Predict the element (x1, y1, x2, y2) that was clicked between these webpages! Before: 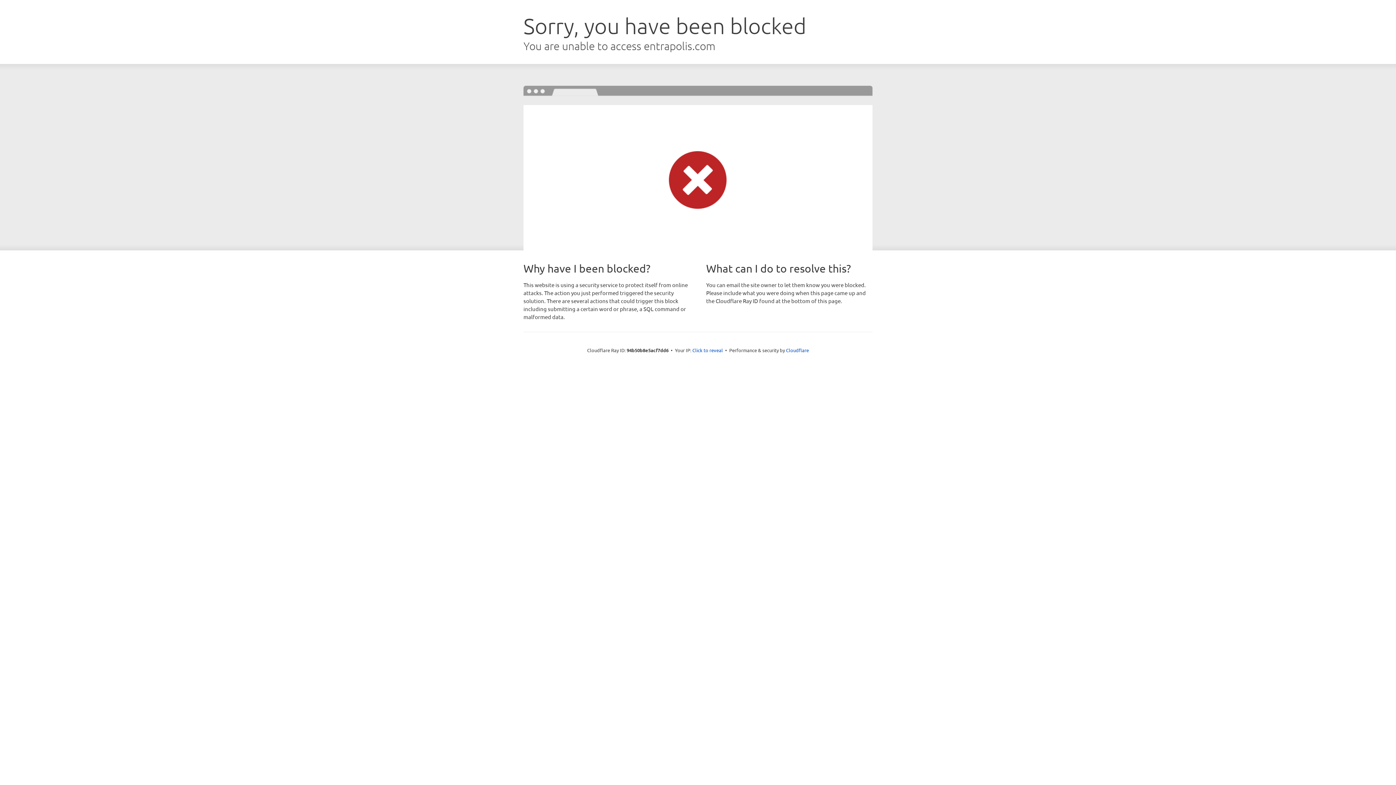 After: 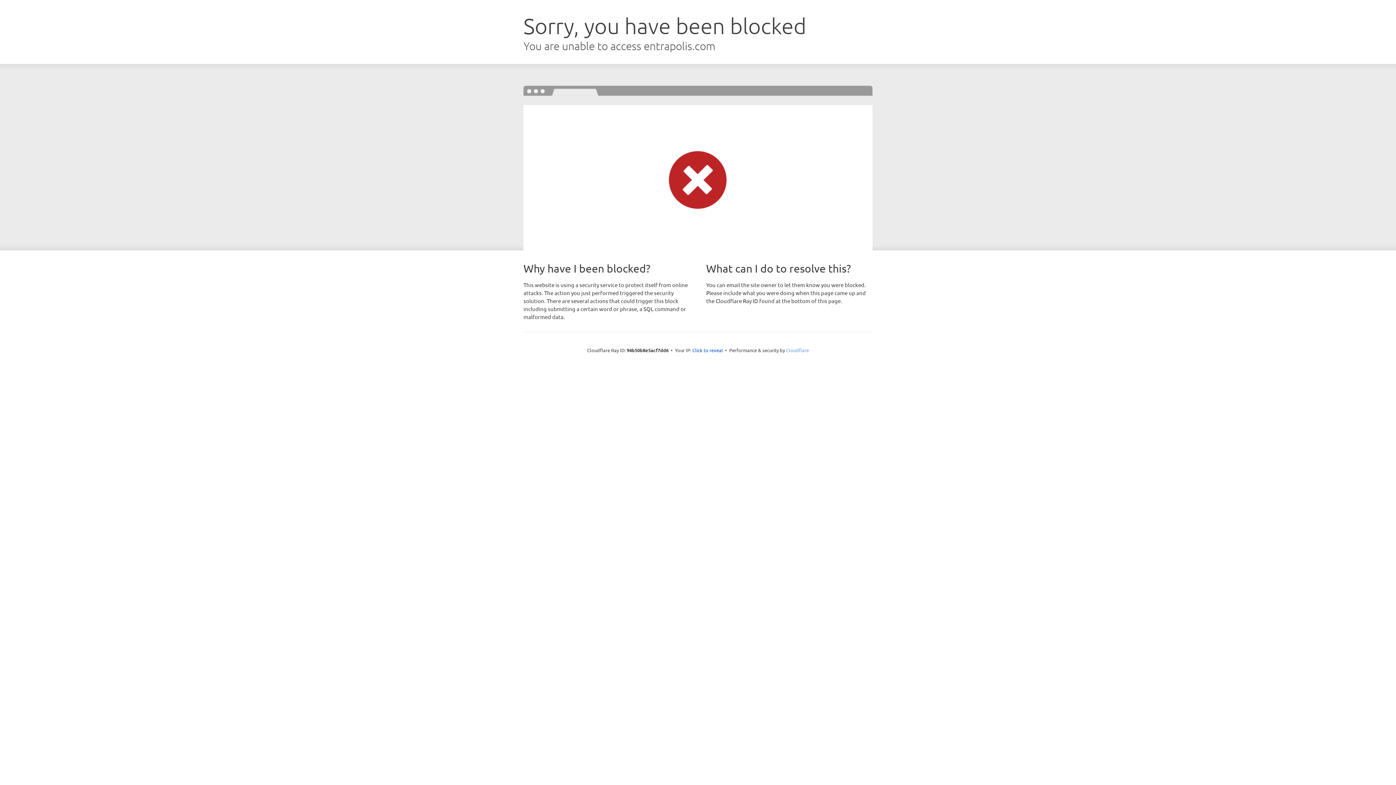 Action: label: Cloudflare bbox: (786, 347, 809, 353)